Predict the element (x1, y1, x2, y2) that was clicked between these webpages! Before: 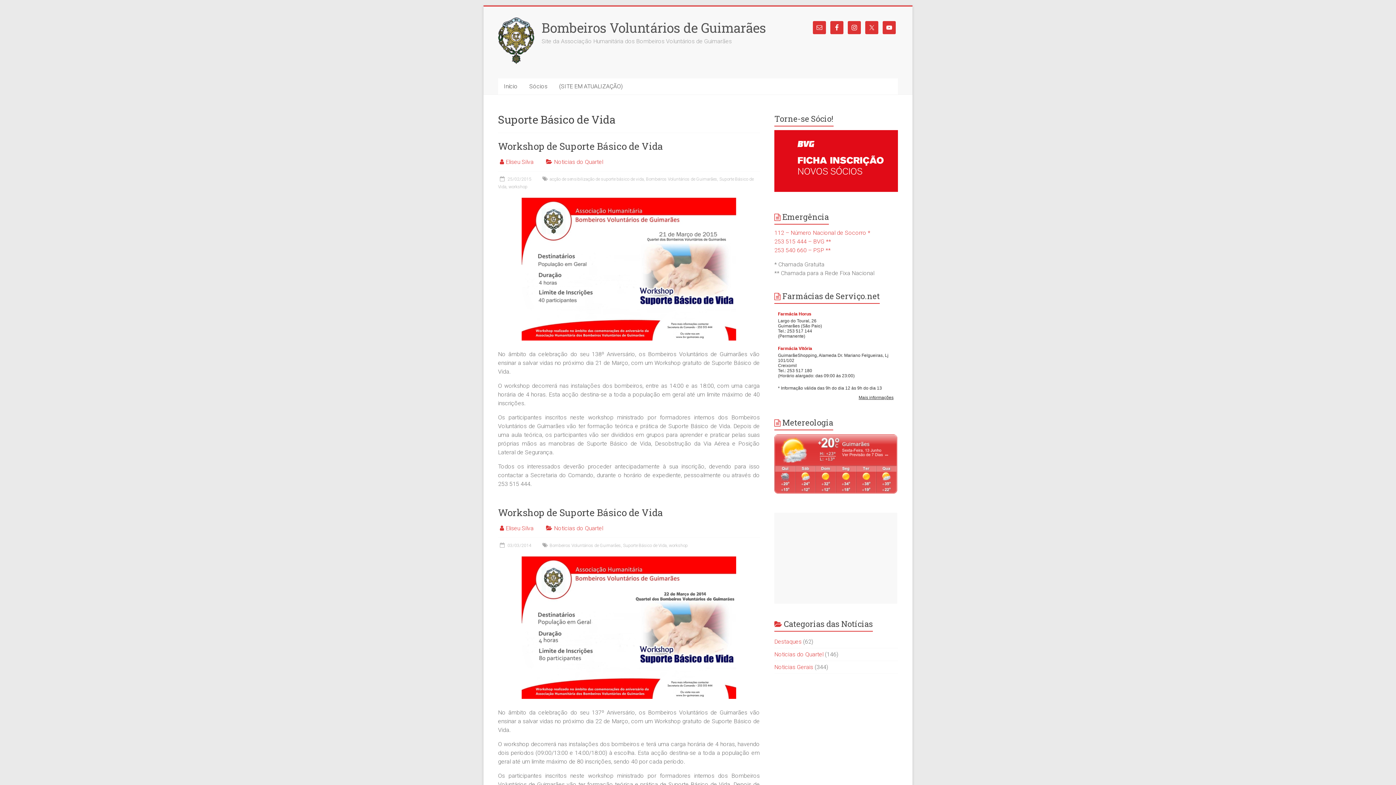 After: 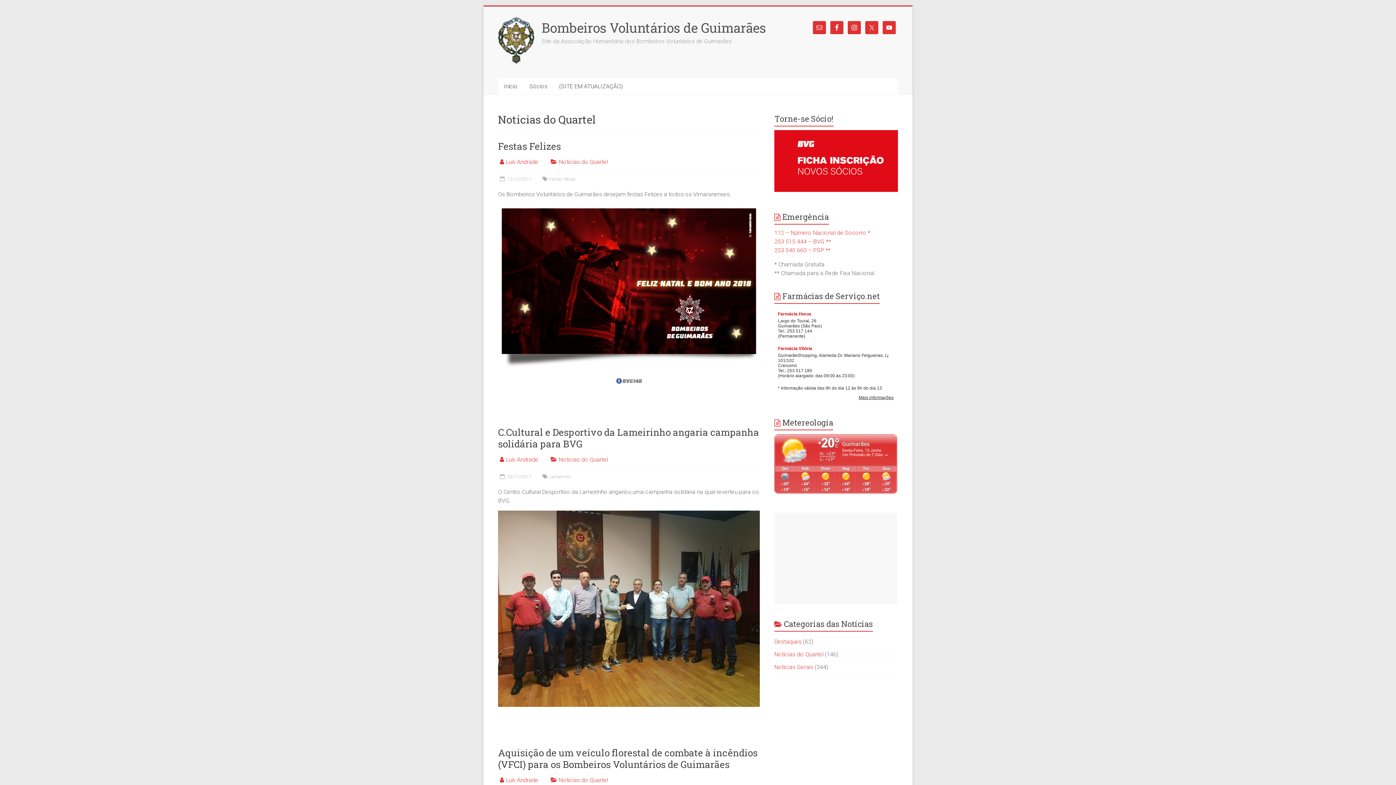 Action: label: Noticias do Quartel bbox: (554, 524, 603, 531)